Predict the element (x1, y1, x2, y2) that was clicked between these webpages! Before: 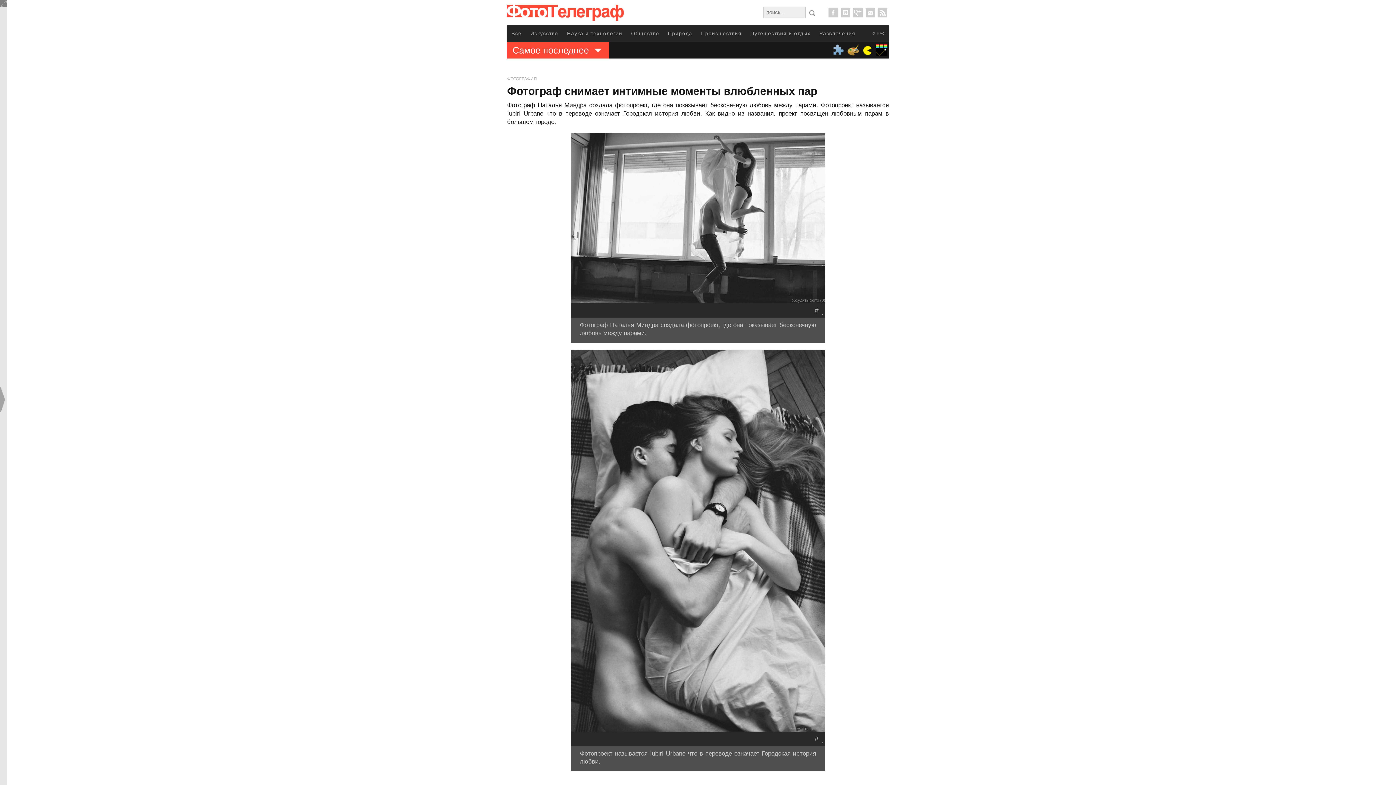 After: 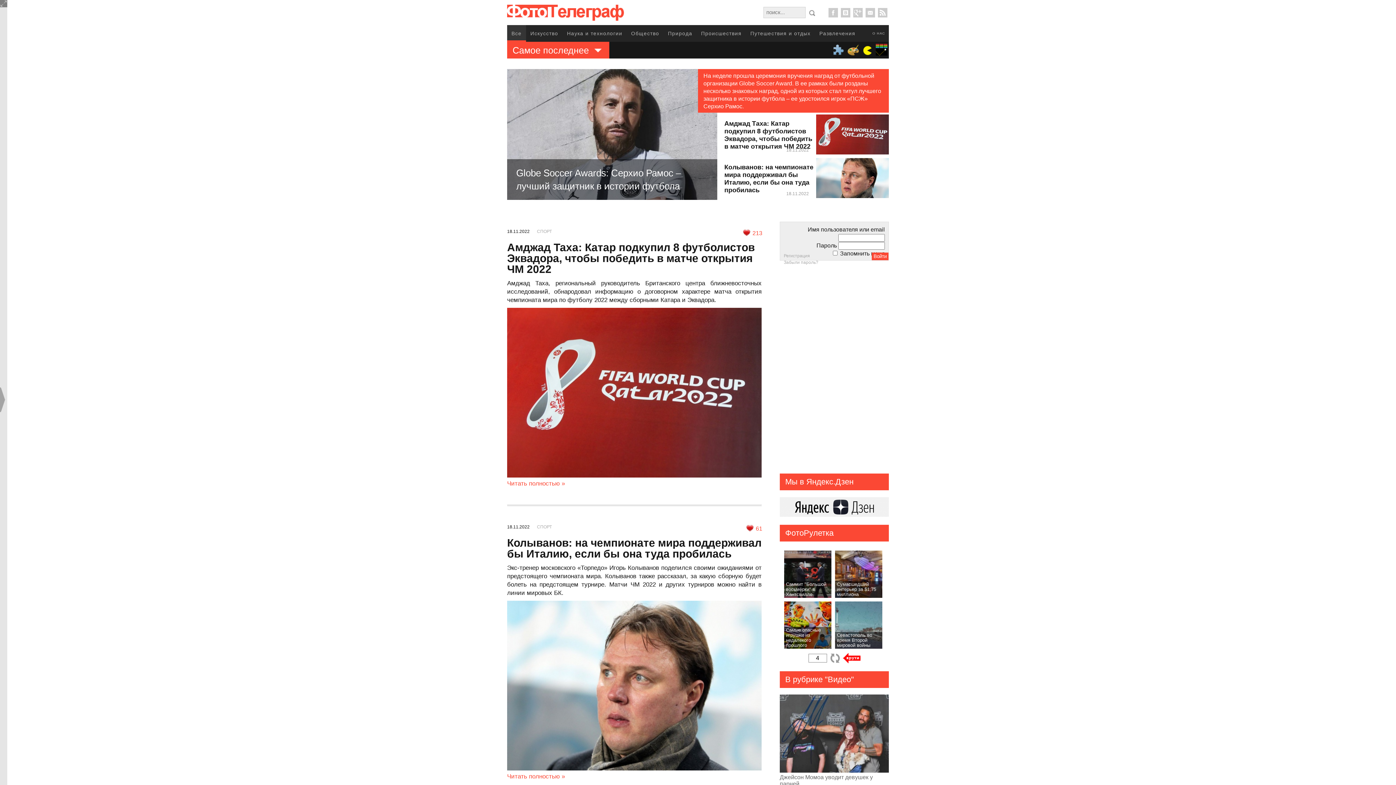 Action: bbox: (507, 4, 627, 23)